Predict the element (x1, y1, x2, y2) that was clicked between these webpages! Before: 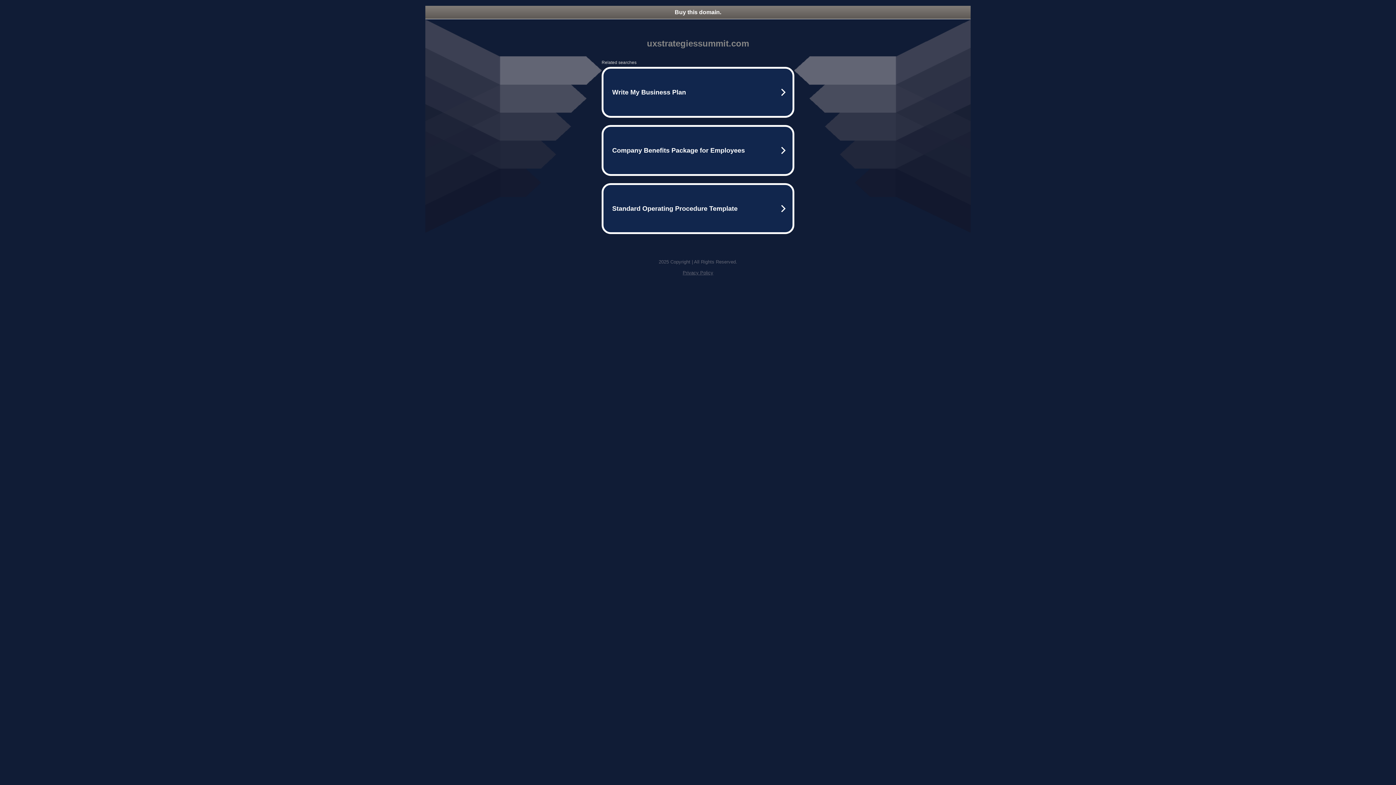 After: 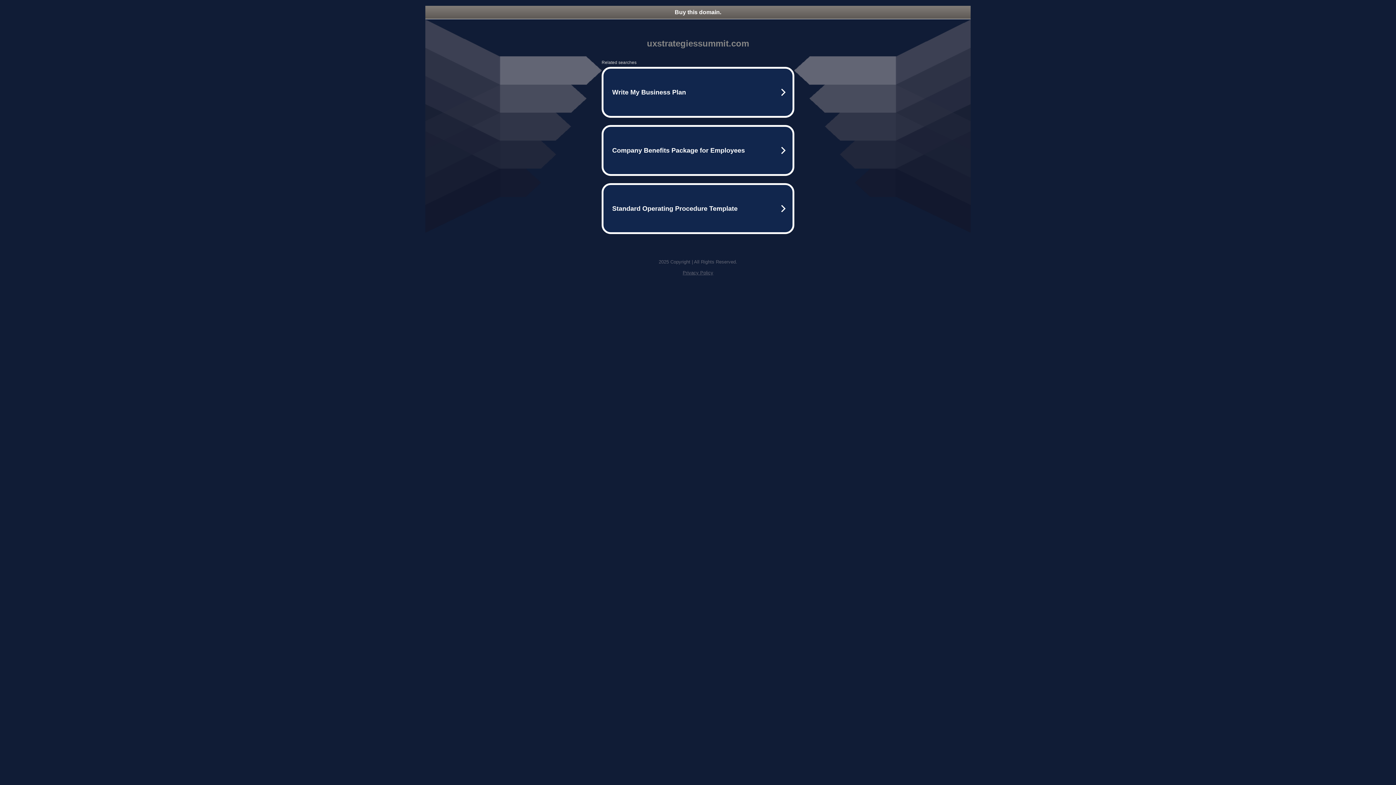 Action: bbox: (682, 270, 713, 275) label: Privacy Policy